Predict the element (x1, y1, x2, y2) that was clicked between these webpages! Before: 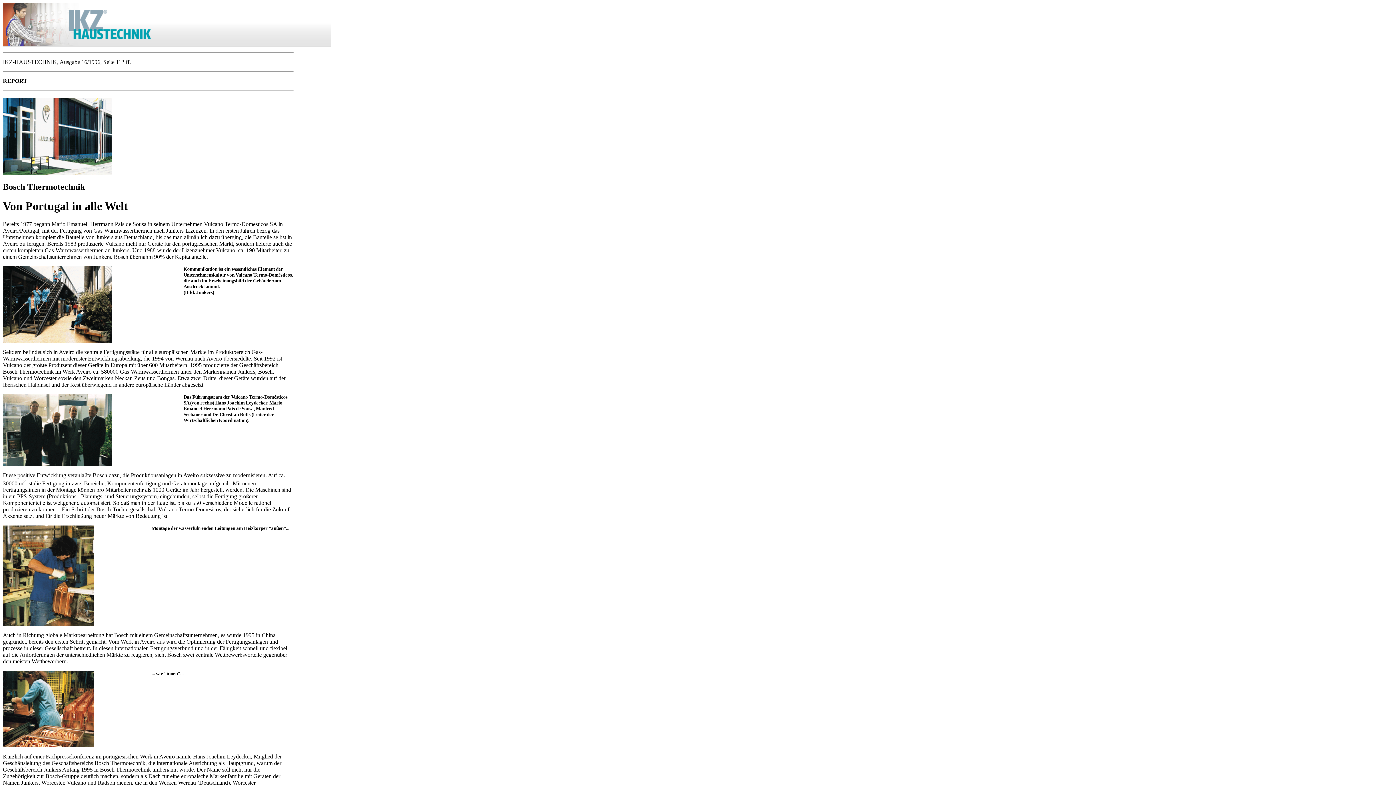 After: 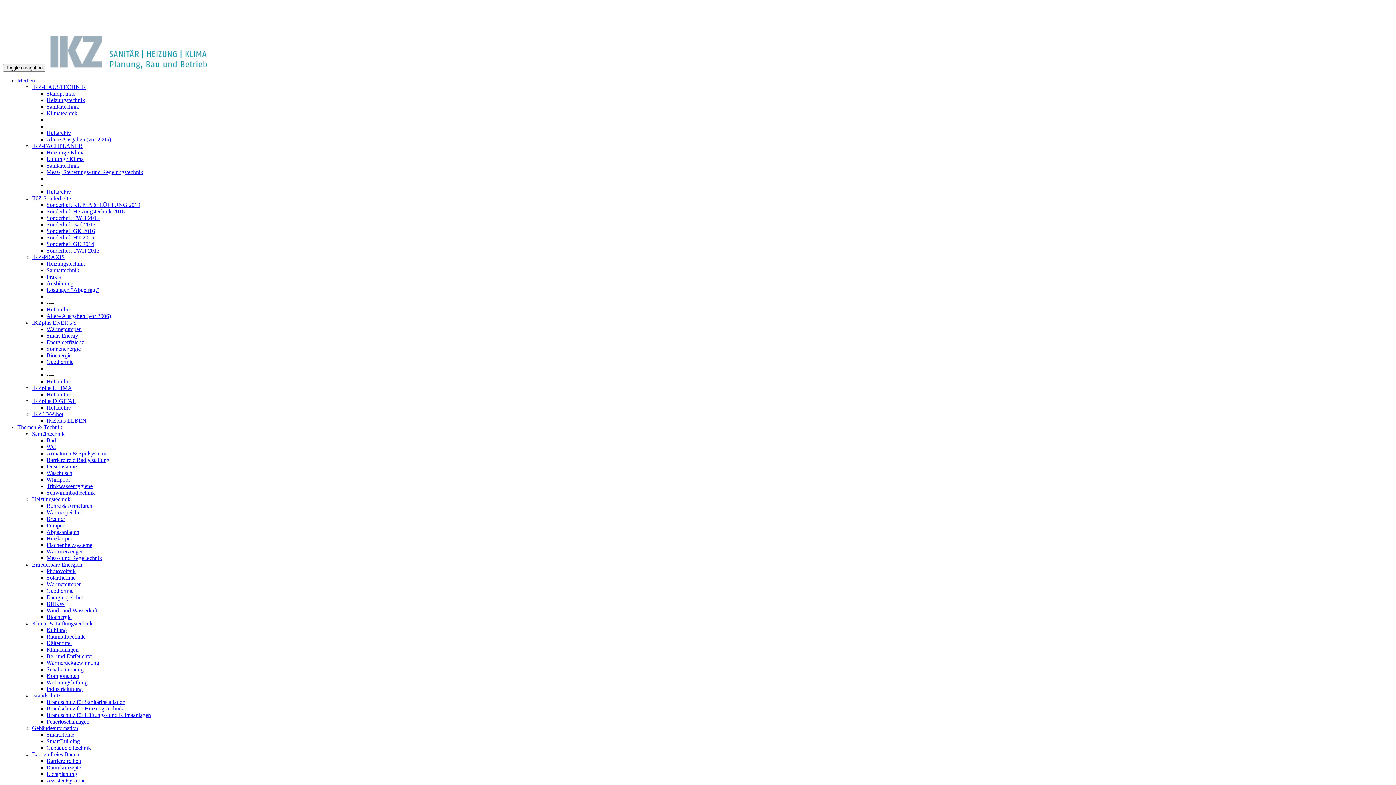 Action: bbox: (68, 8, 151, 40)